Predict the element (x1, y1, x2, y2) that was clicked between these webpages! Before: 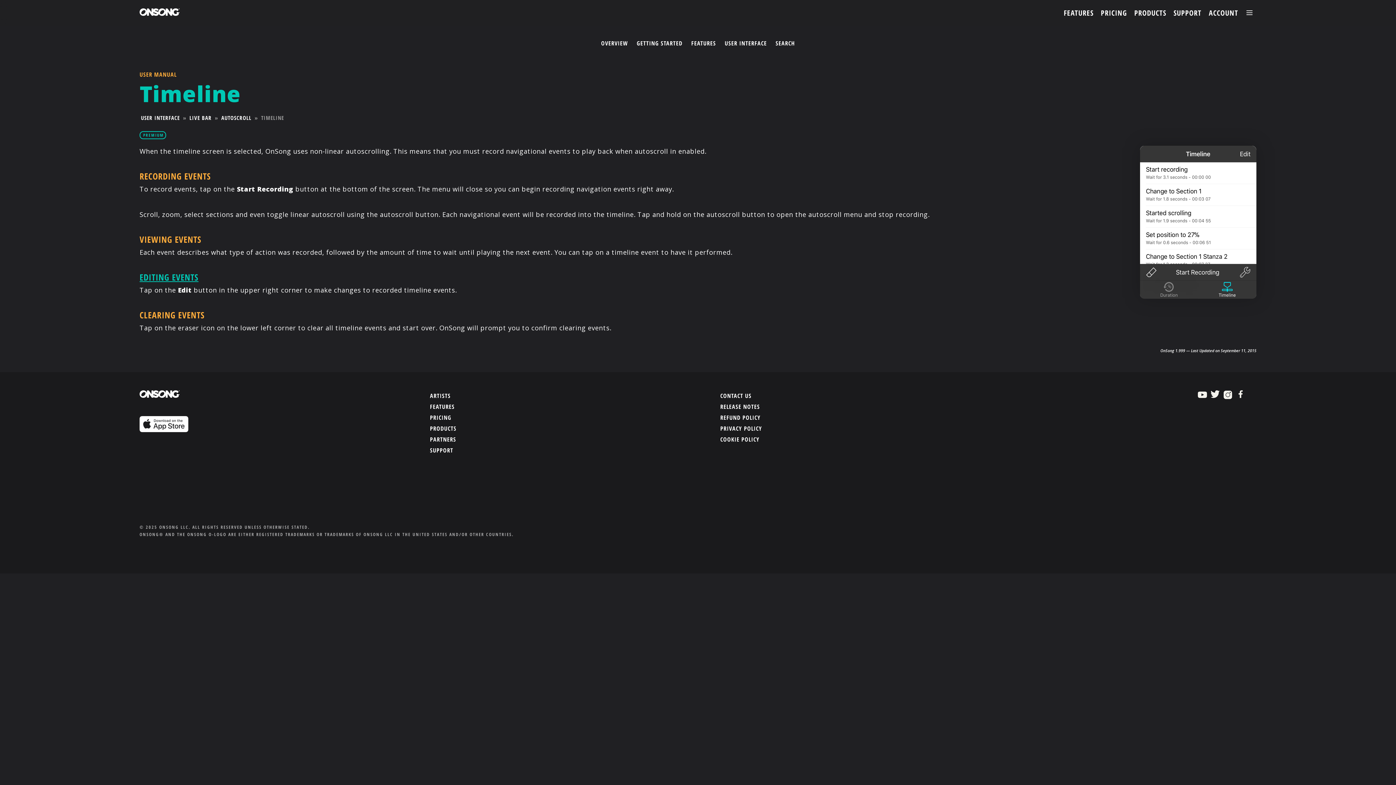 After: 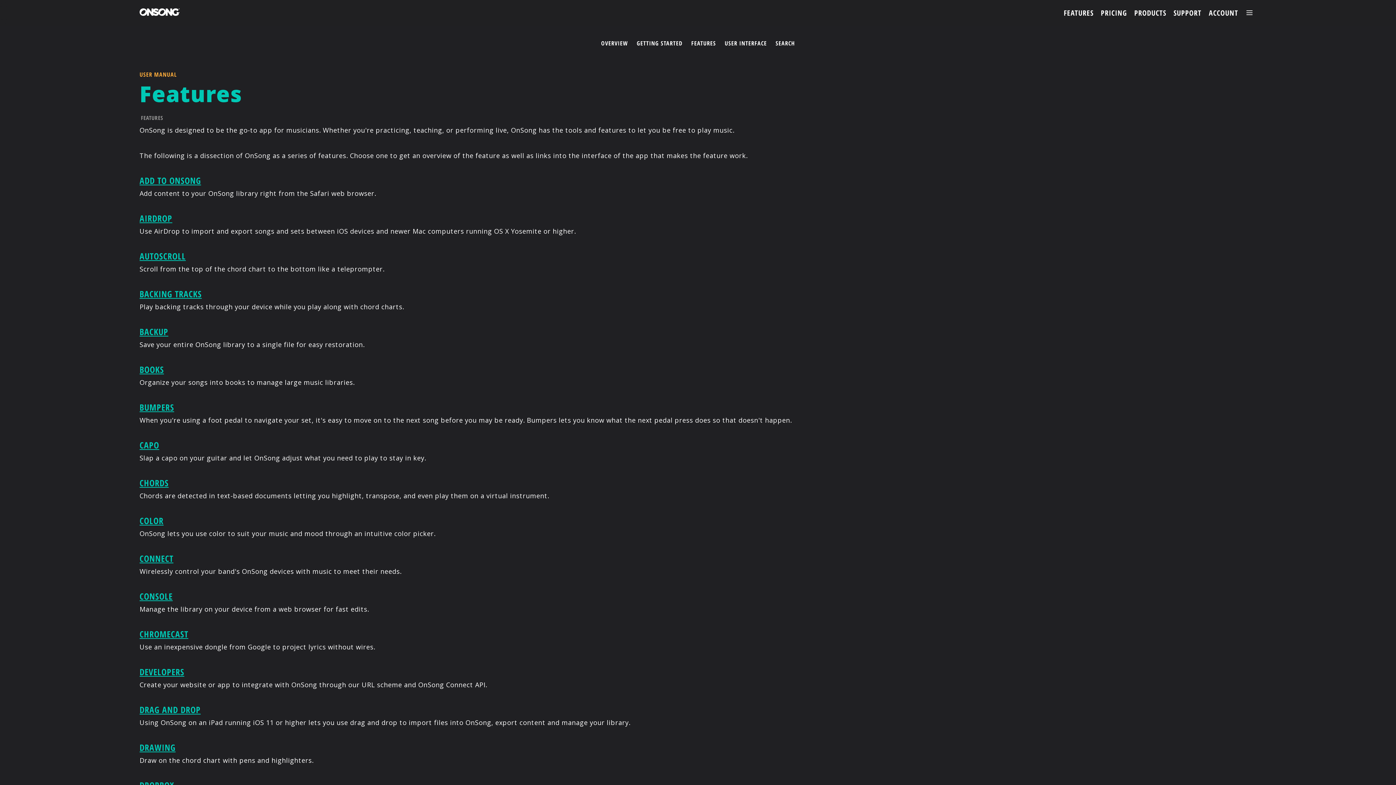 Action: bbox: (691, 39, 716, 47) label: FEATURES